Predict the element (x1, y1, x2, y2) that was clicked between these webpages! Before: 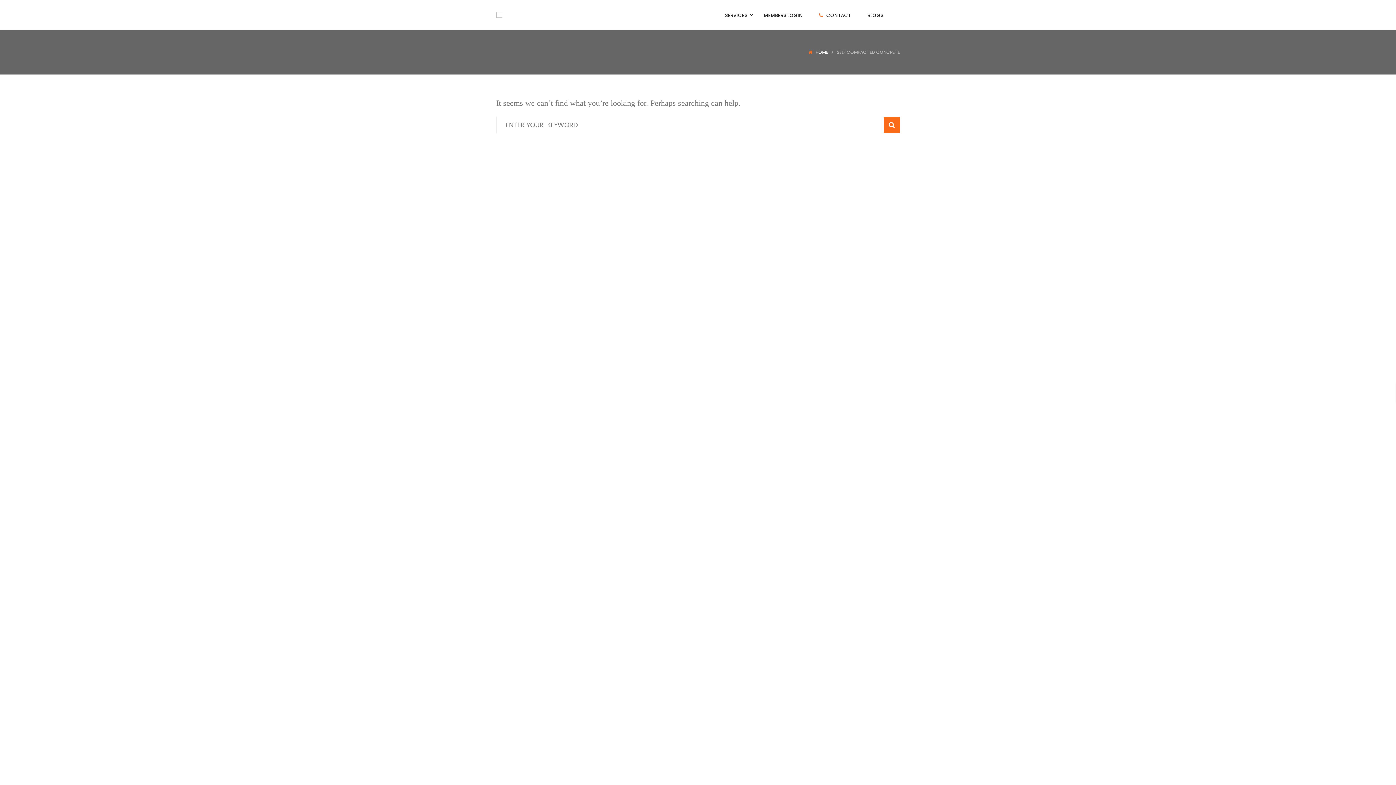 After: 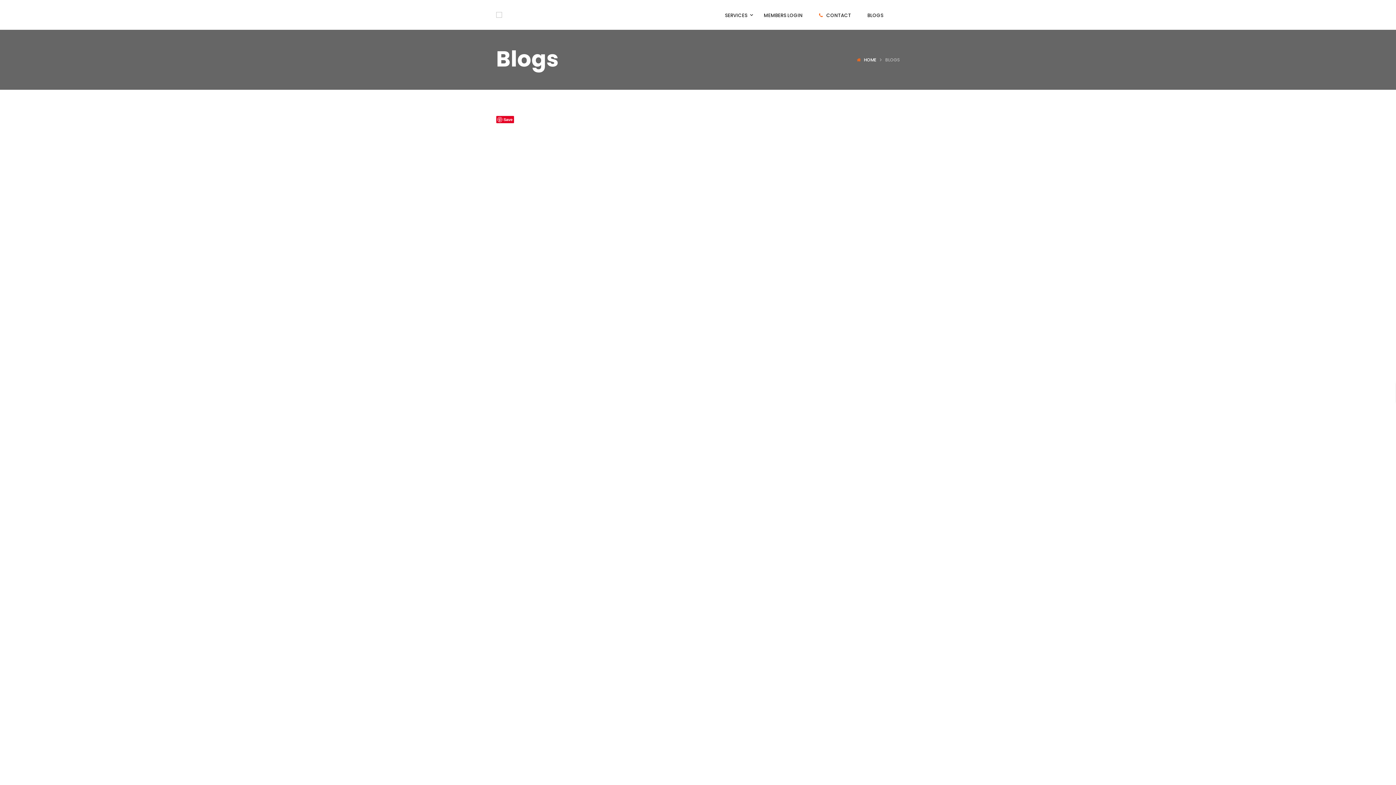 Action: label: BLOGS bbox: (867, 12, 883, 18)